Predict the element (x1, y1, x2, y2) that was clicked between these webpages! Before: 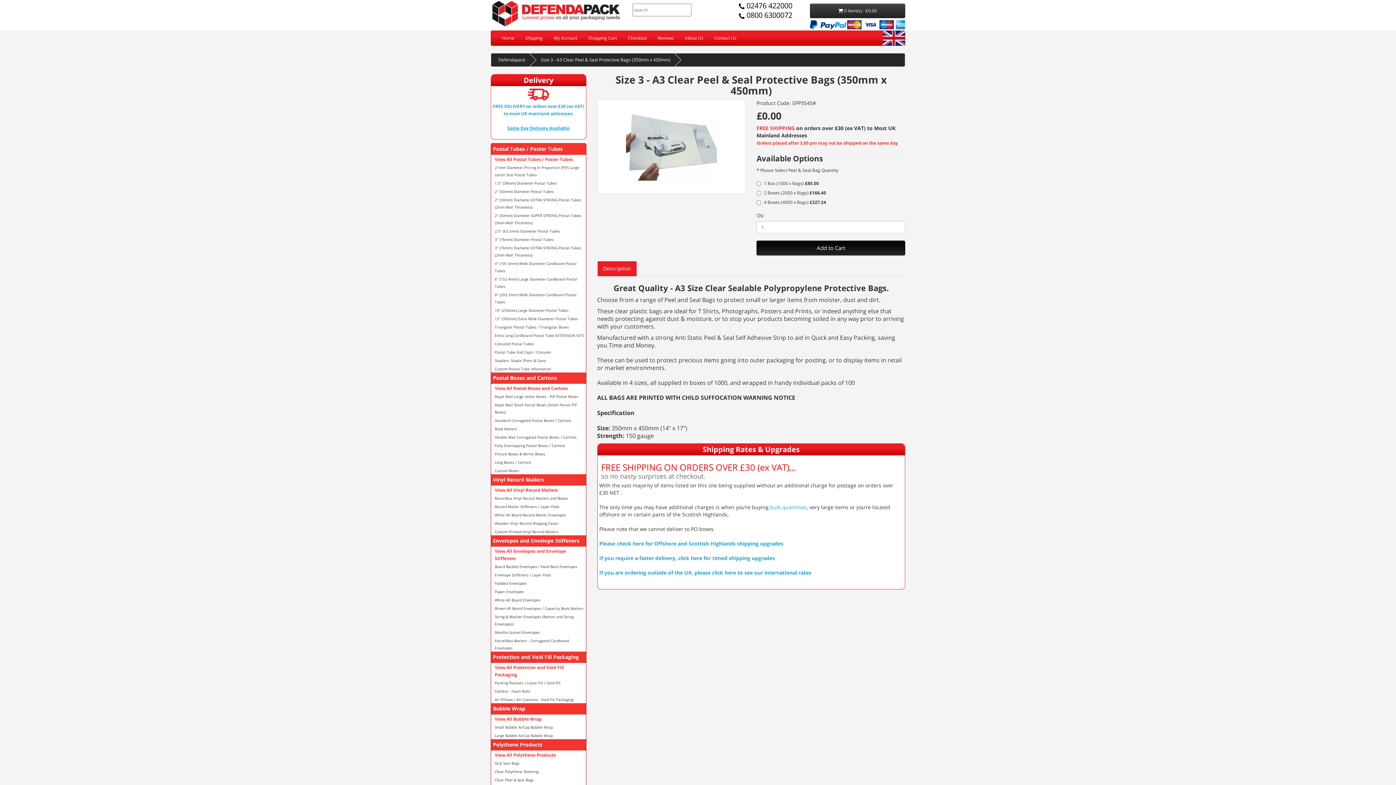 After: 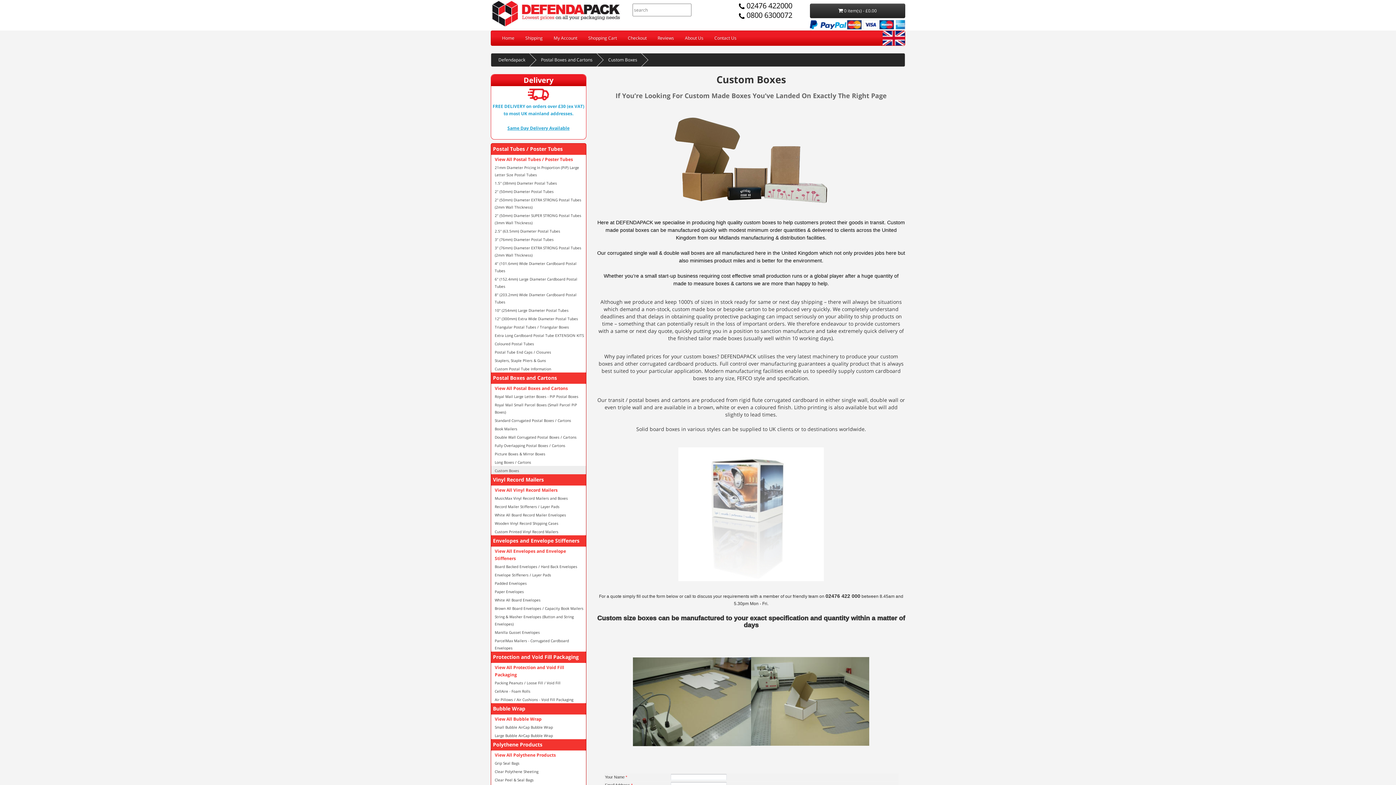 Action: bbox: (491, 466, 586, 474) label: Custom Boxes